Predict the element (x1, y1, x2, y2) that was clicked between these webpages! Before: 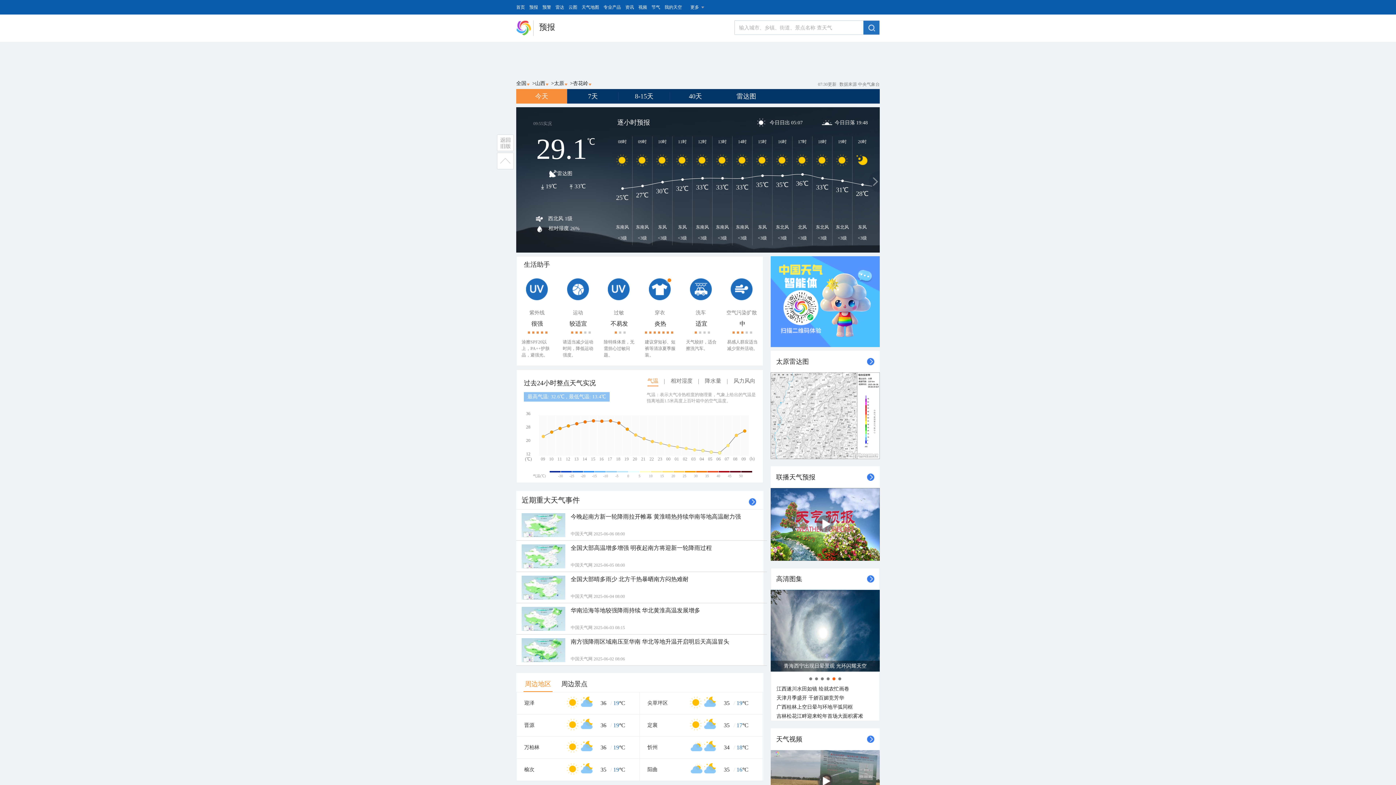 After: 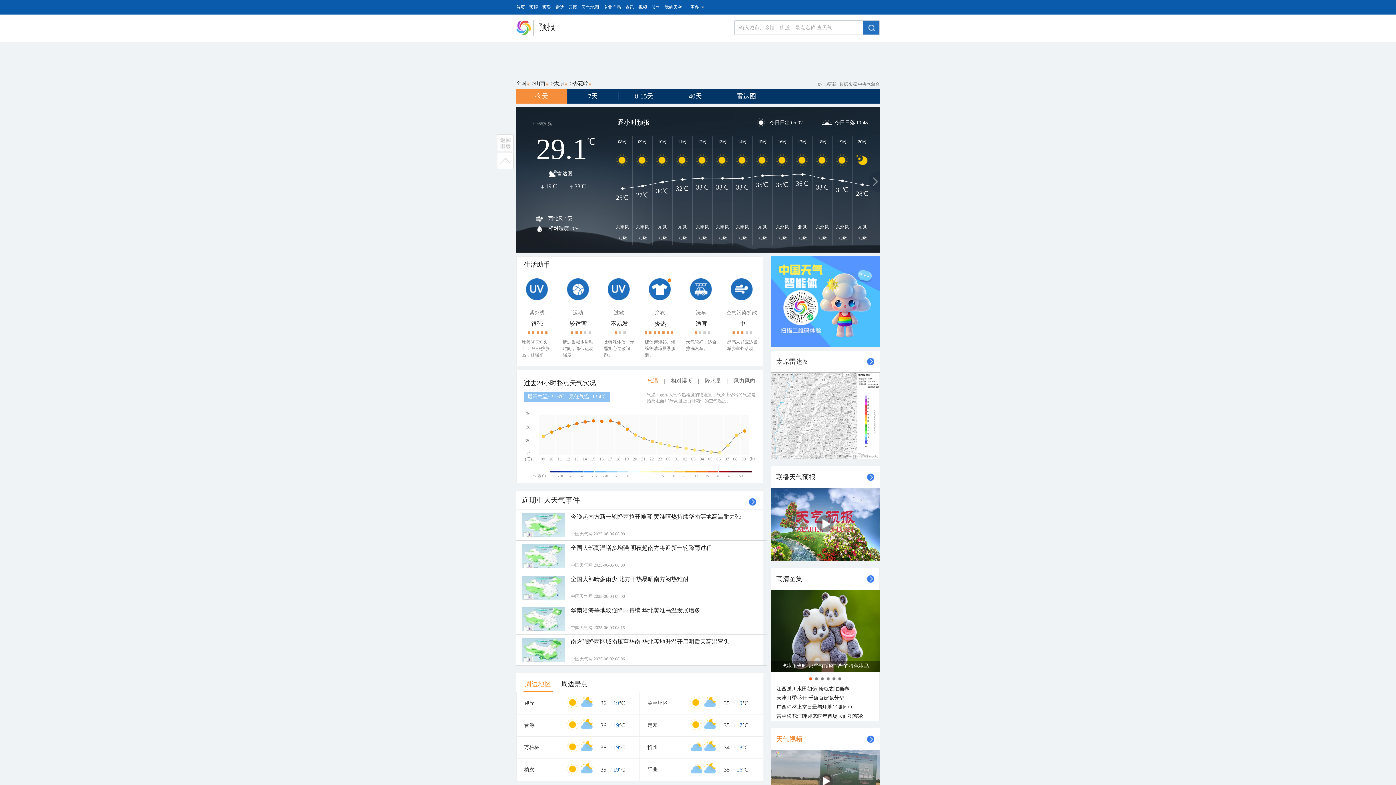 Action: bbox: (776, 735, 802, 743) label: 天气视频